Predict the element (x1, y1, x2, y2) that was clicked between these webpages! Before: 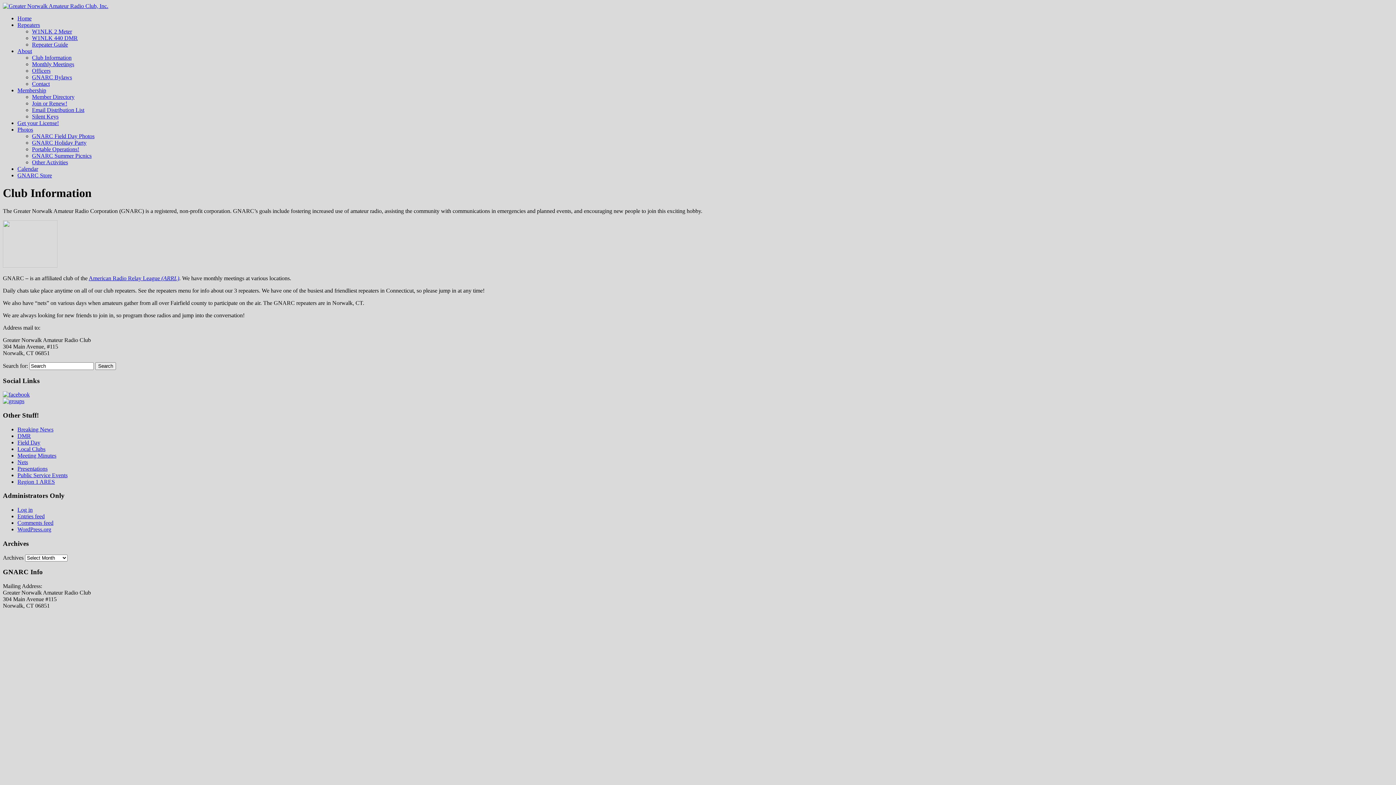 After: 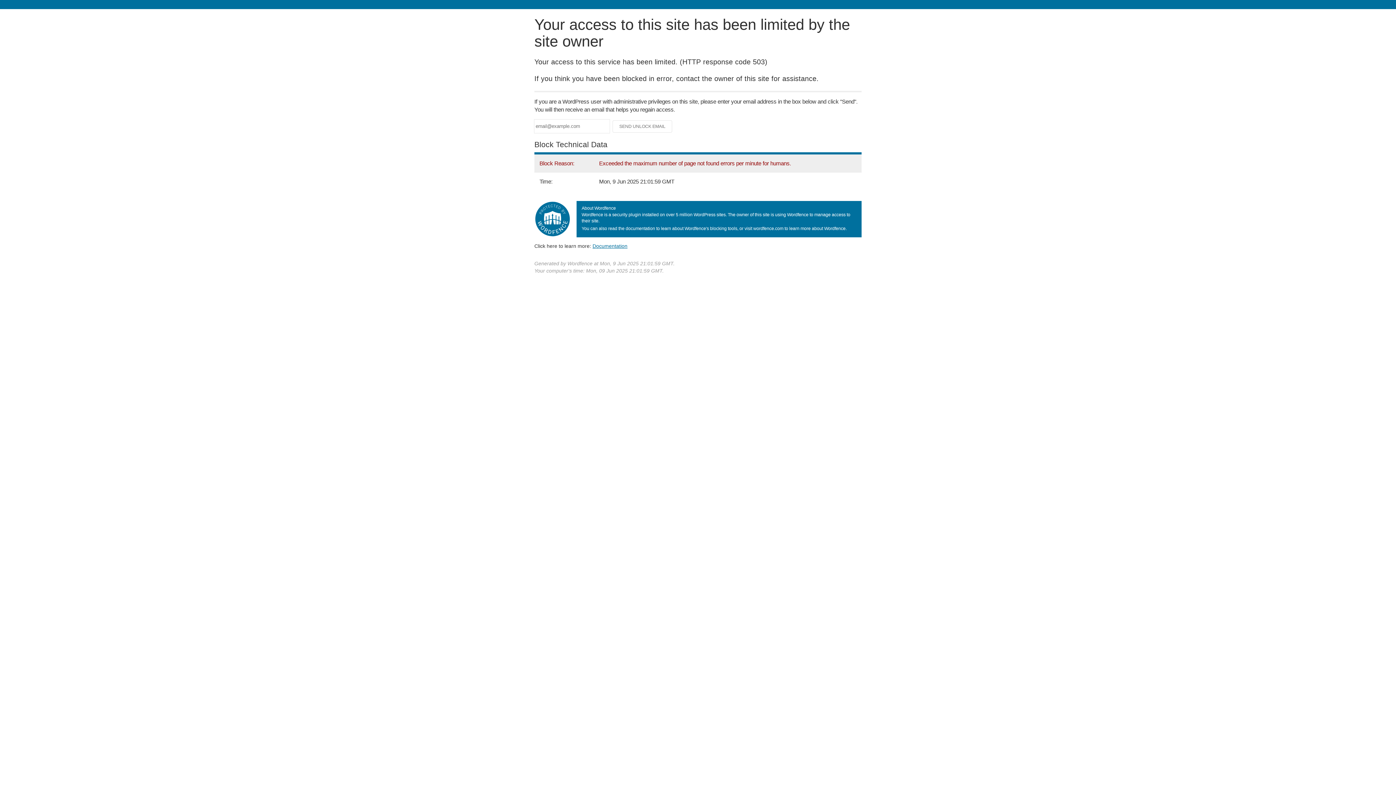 Action: label: GNARC Store bbox: (17, 172, 52, 178)